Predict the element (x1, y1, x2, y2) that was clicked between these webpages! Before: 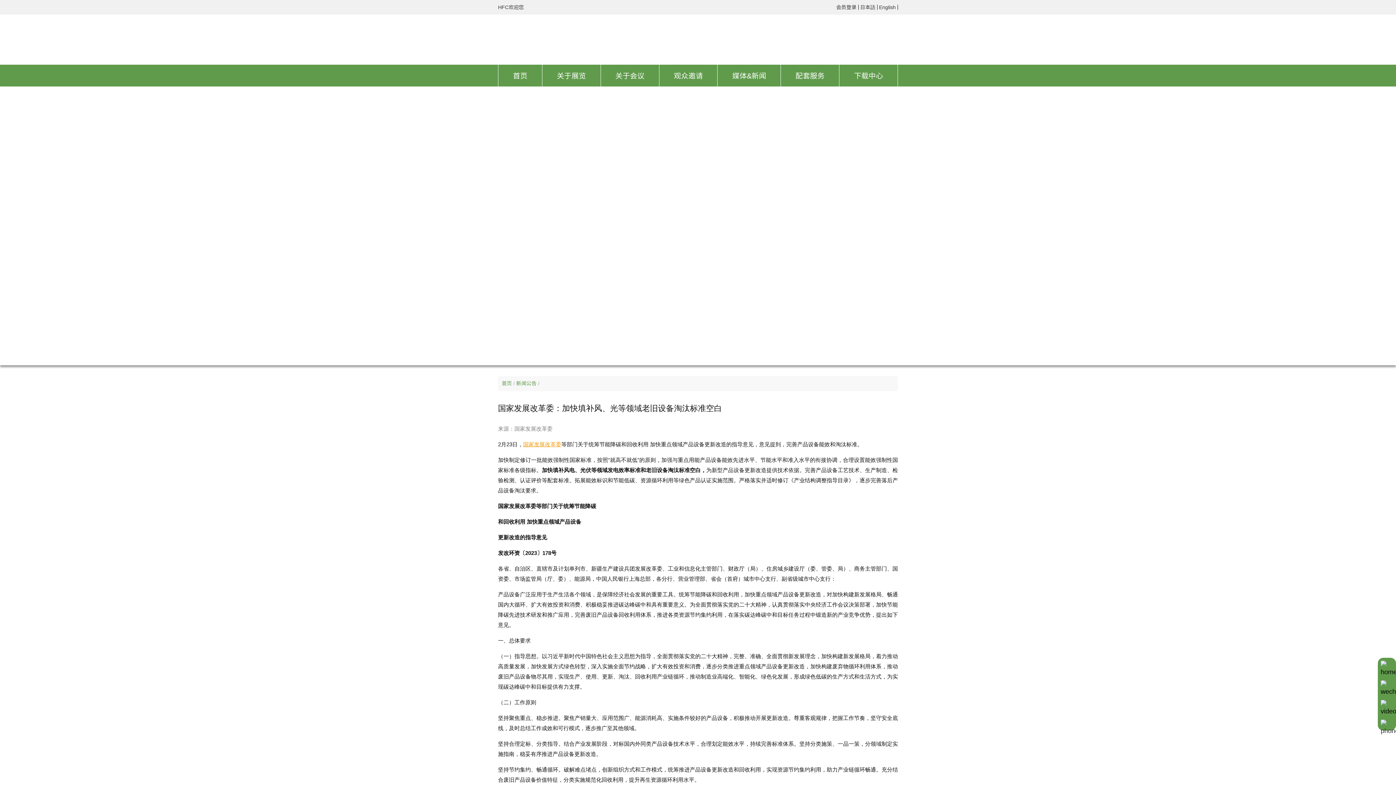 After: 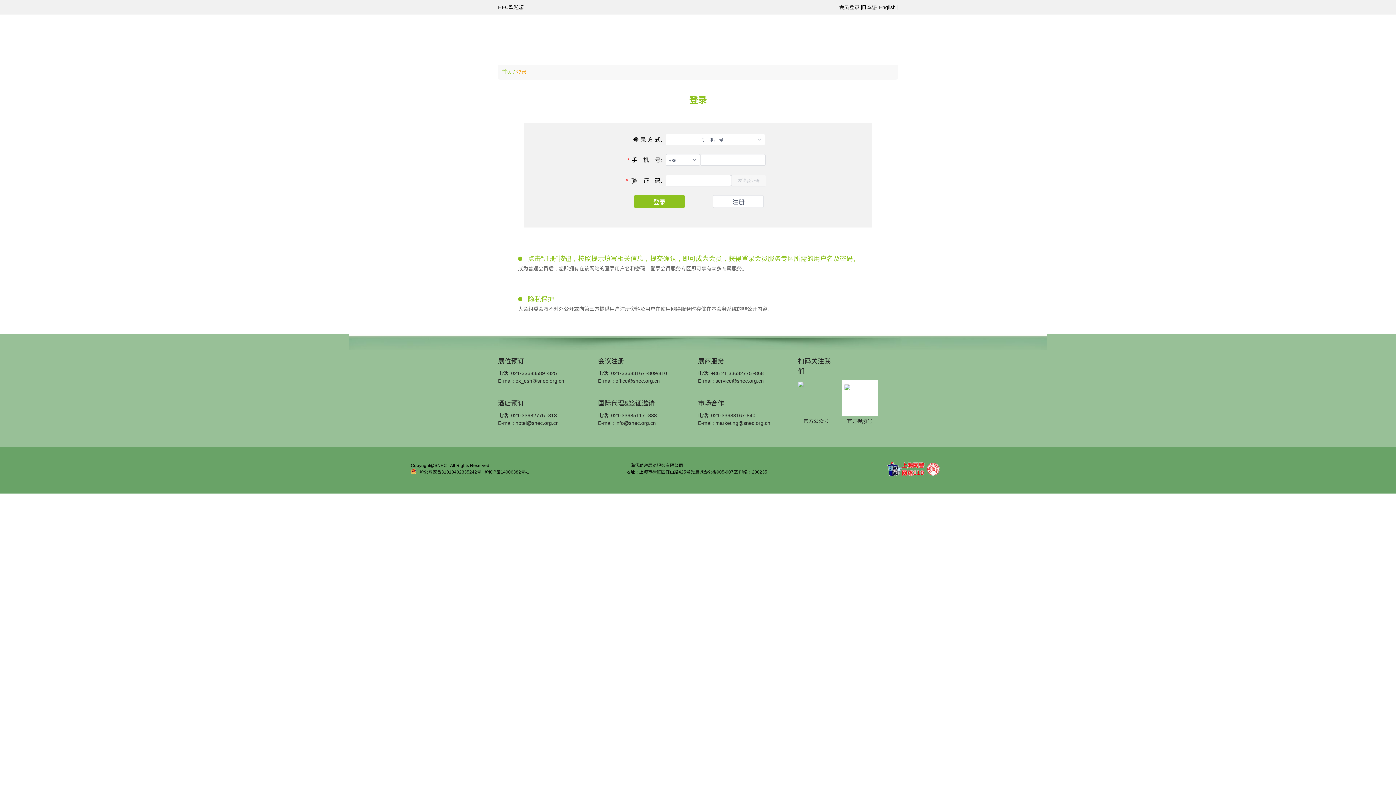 Action: bbox: (836, 4, 858, 9) label: 会员登录